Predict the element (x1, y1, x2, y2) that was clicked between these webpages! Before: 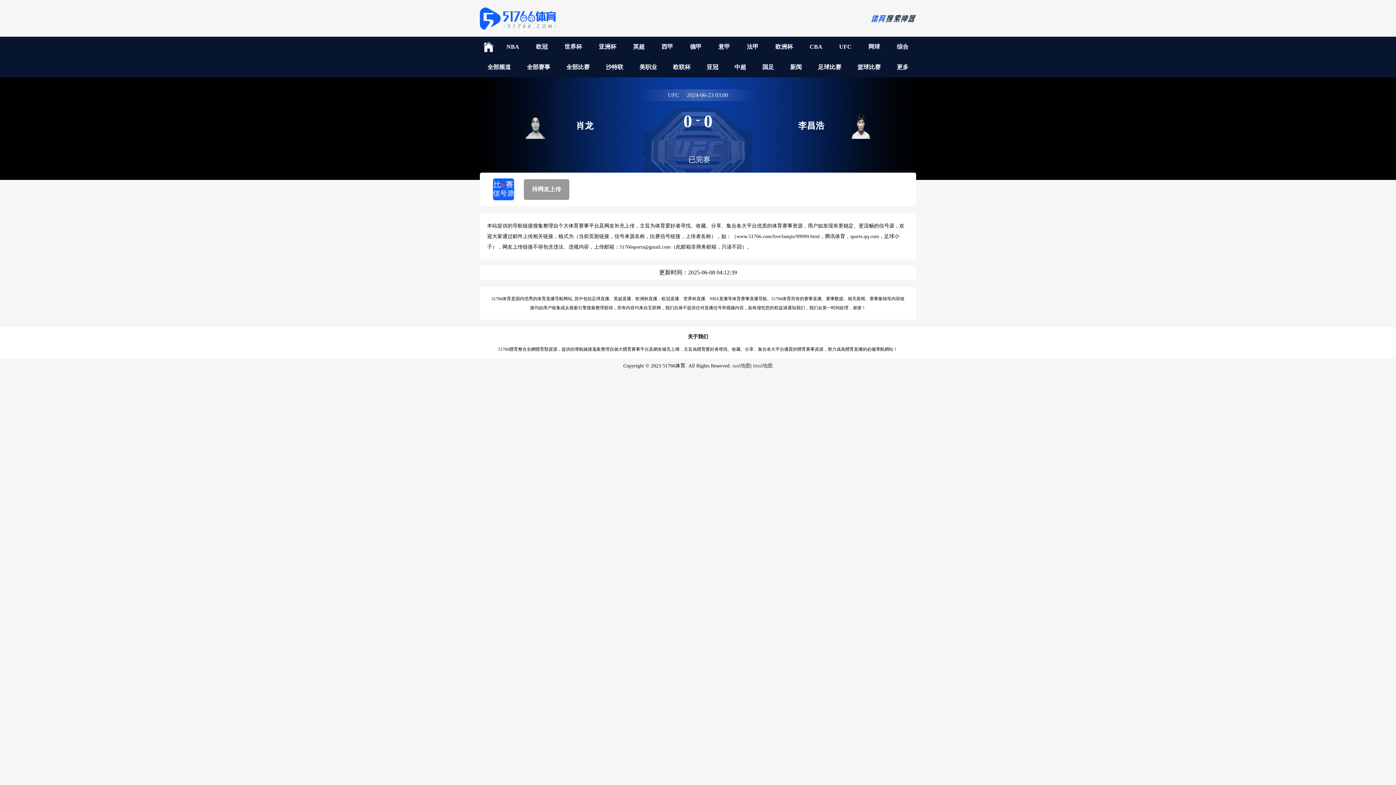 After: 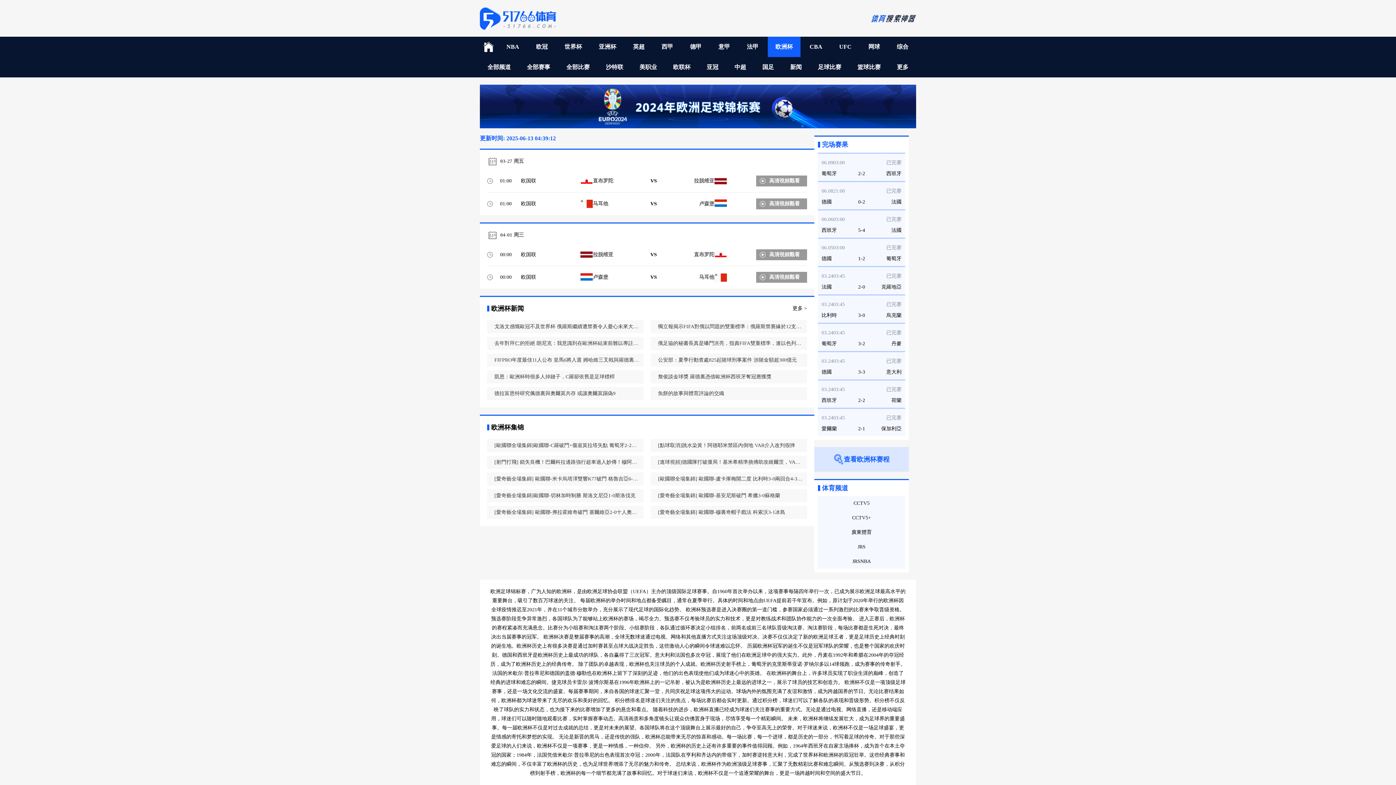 Action: label: 欧洲杯 bbox: (767, 36, 800, 57)